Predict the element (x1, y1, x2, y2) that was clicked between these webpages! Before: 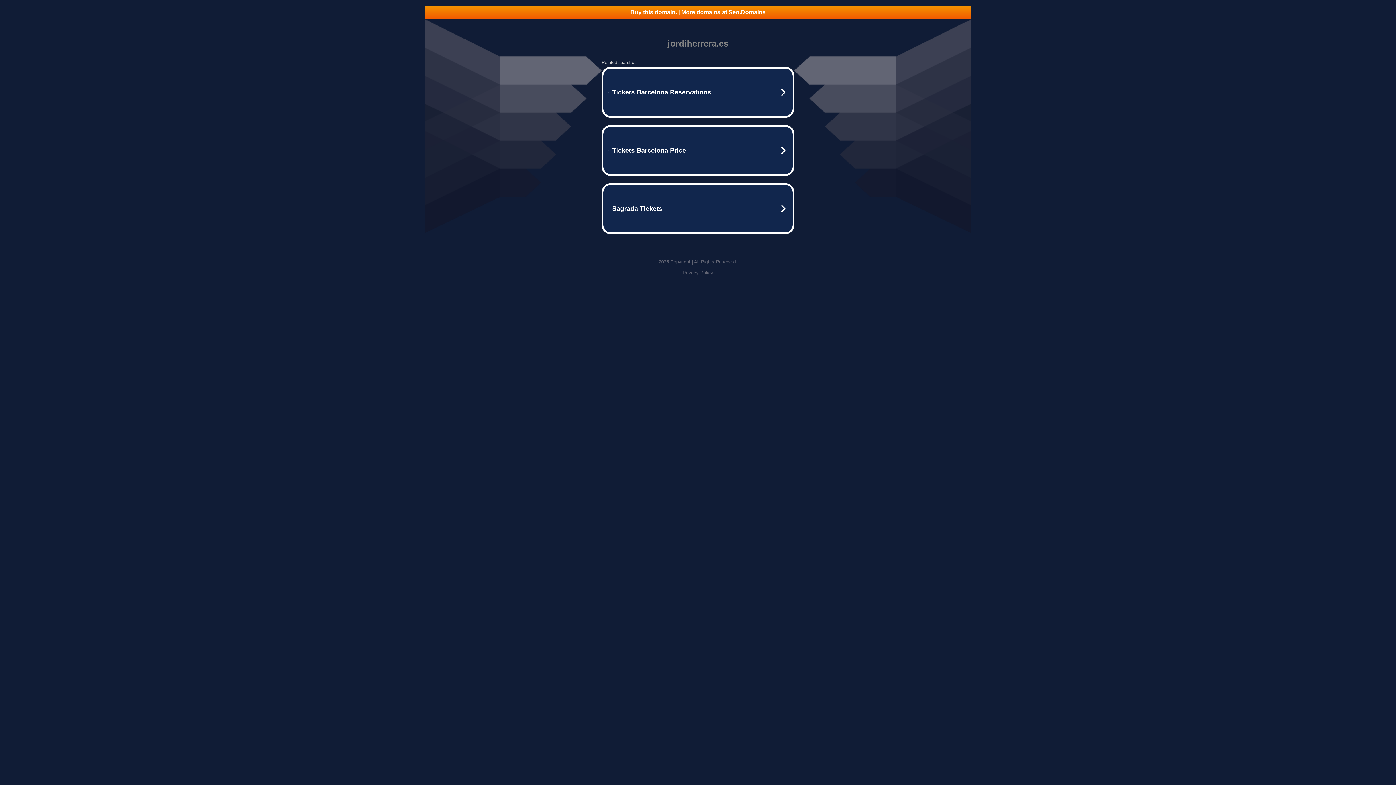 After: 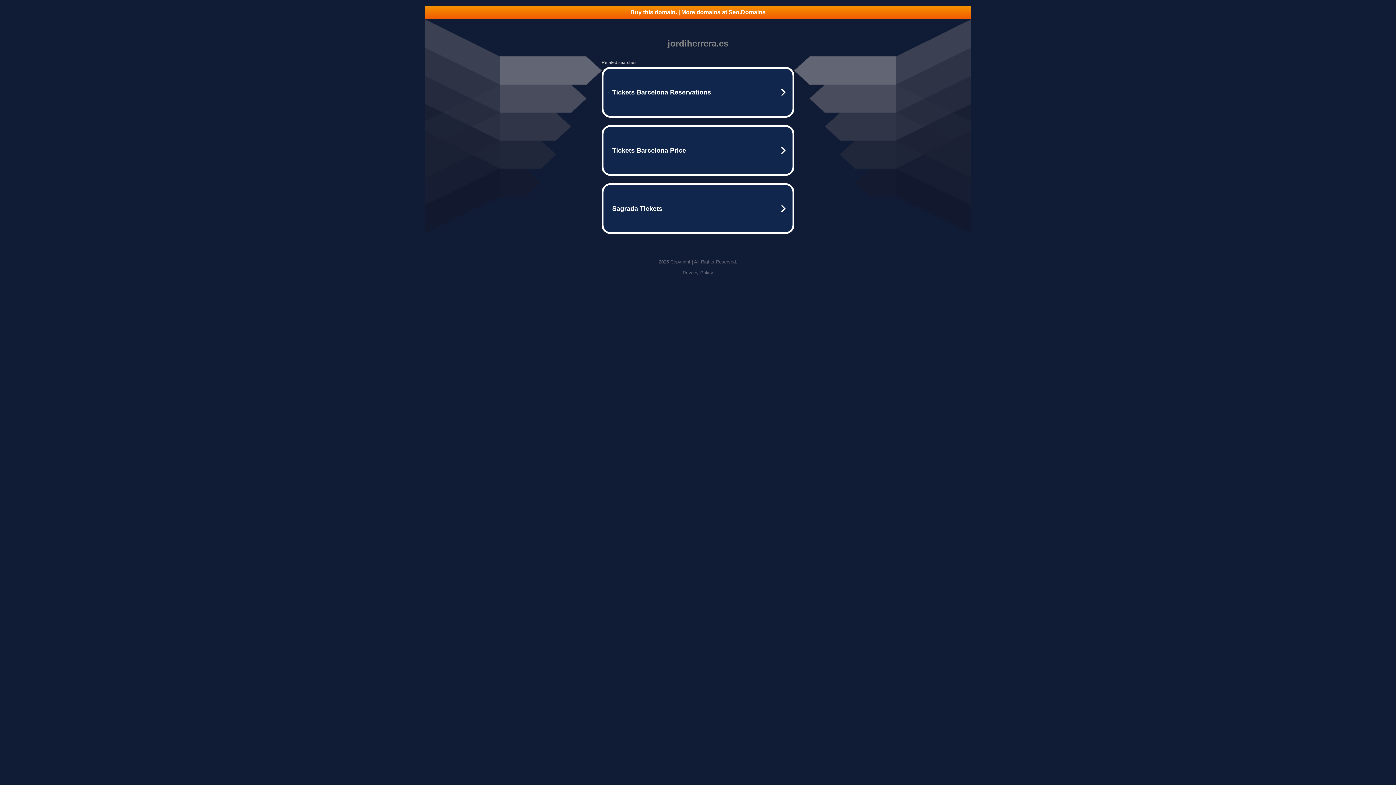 Action: label: Buy this domain. | More domains at Seo.Domains bbox: (425, 5, 970, 18)